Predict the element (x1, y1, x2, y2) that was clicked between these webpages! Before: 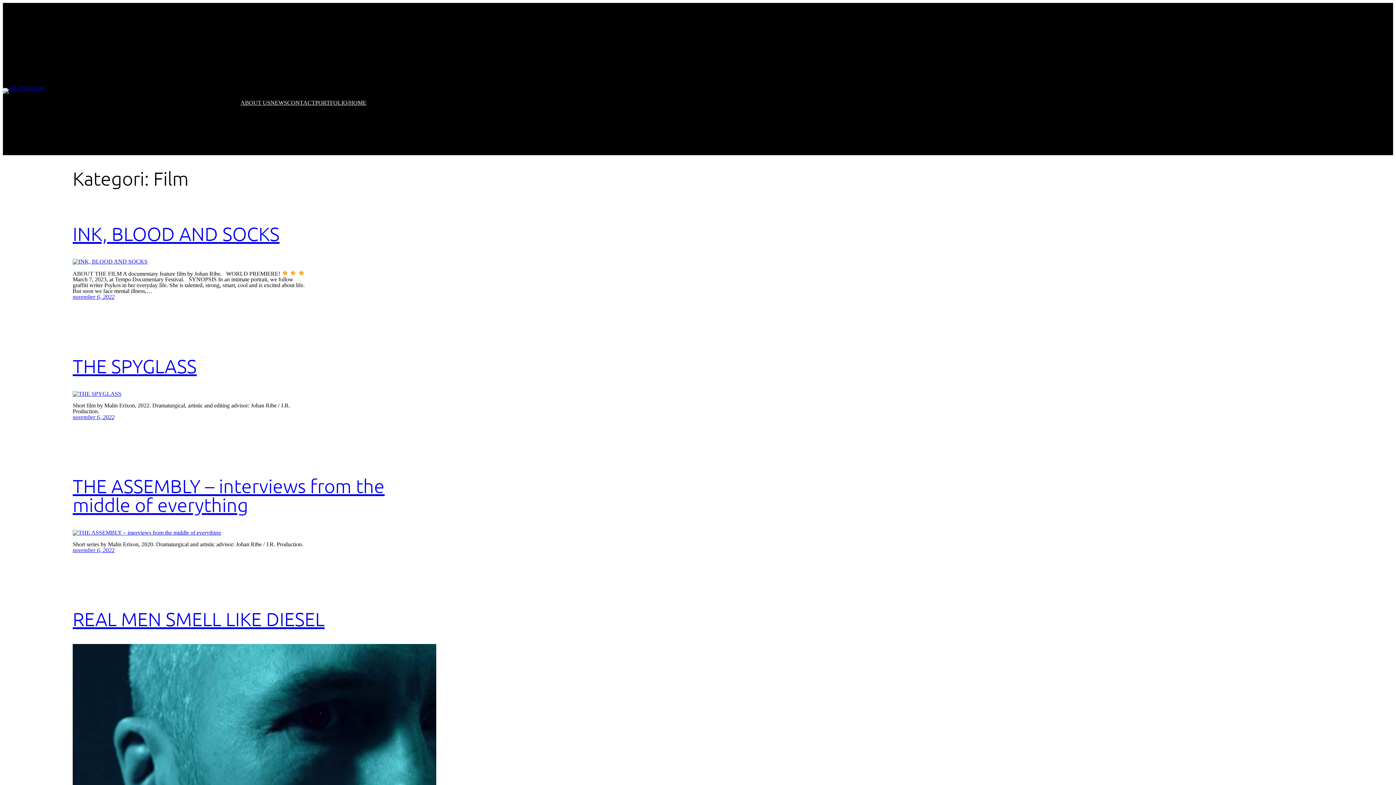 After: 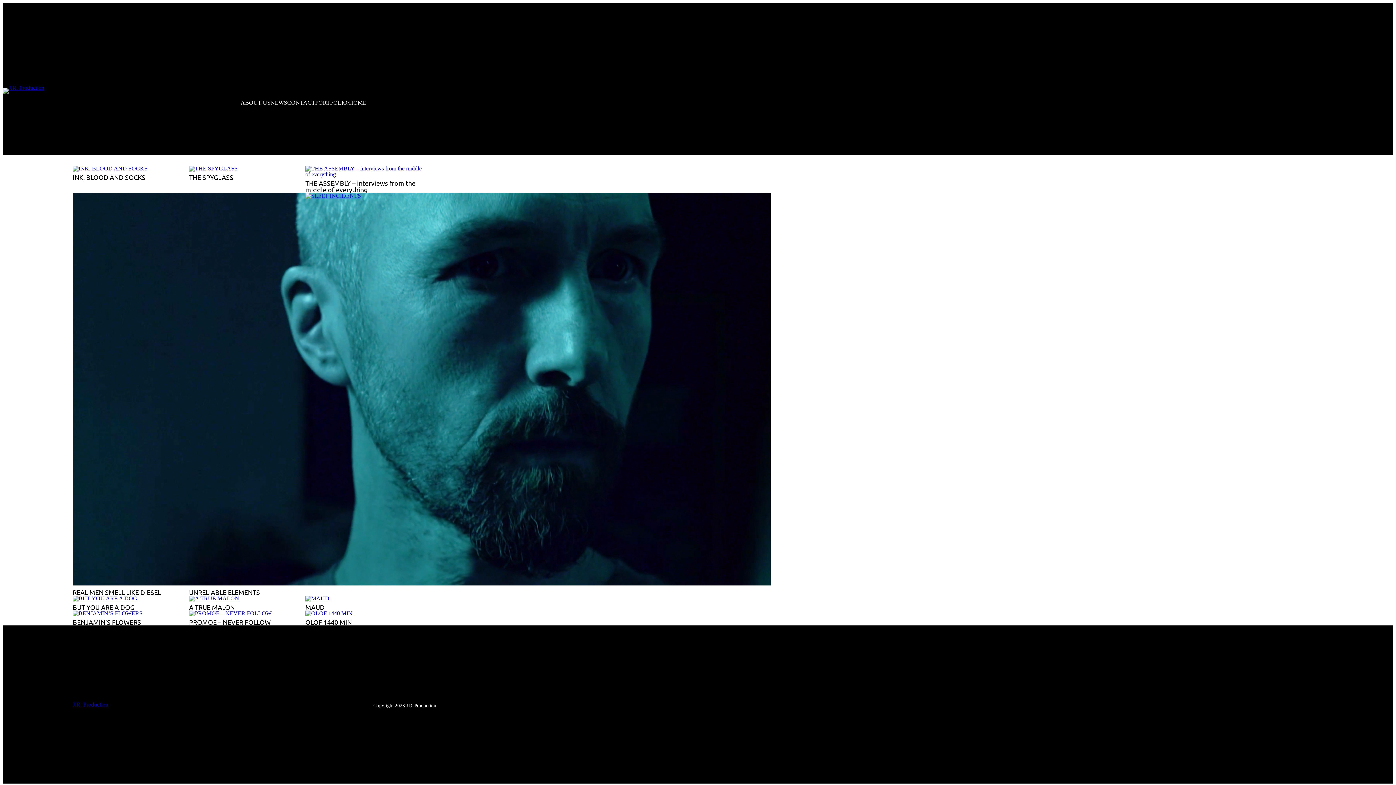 Action: bbox: (315, 72, 366, 108) label: 

PORTFOLIO/HOME